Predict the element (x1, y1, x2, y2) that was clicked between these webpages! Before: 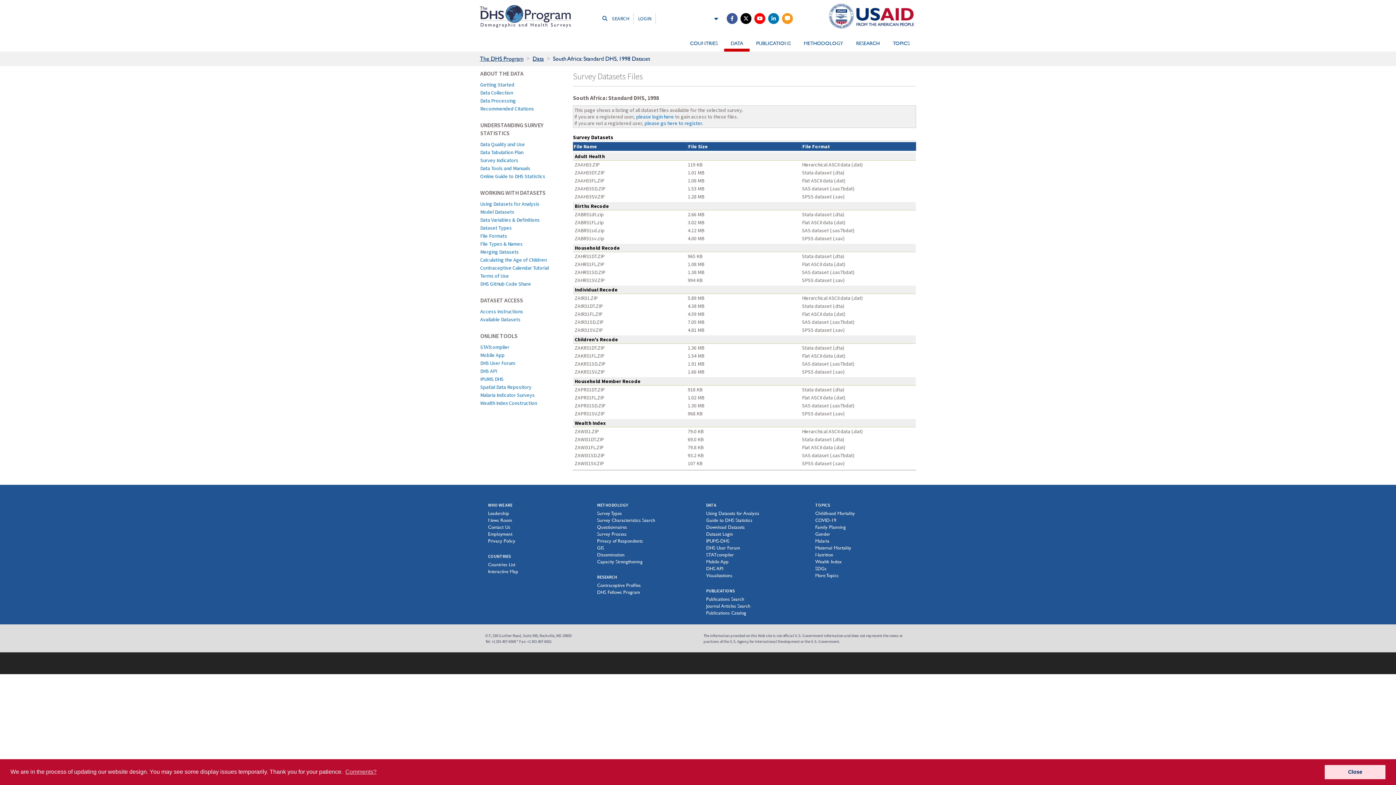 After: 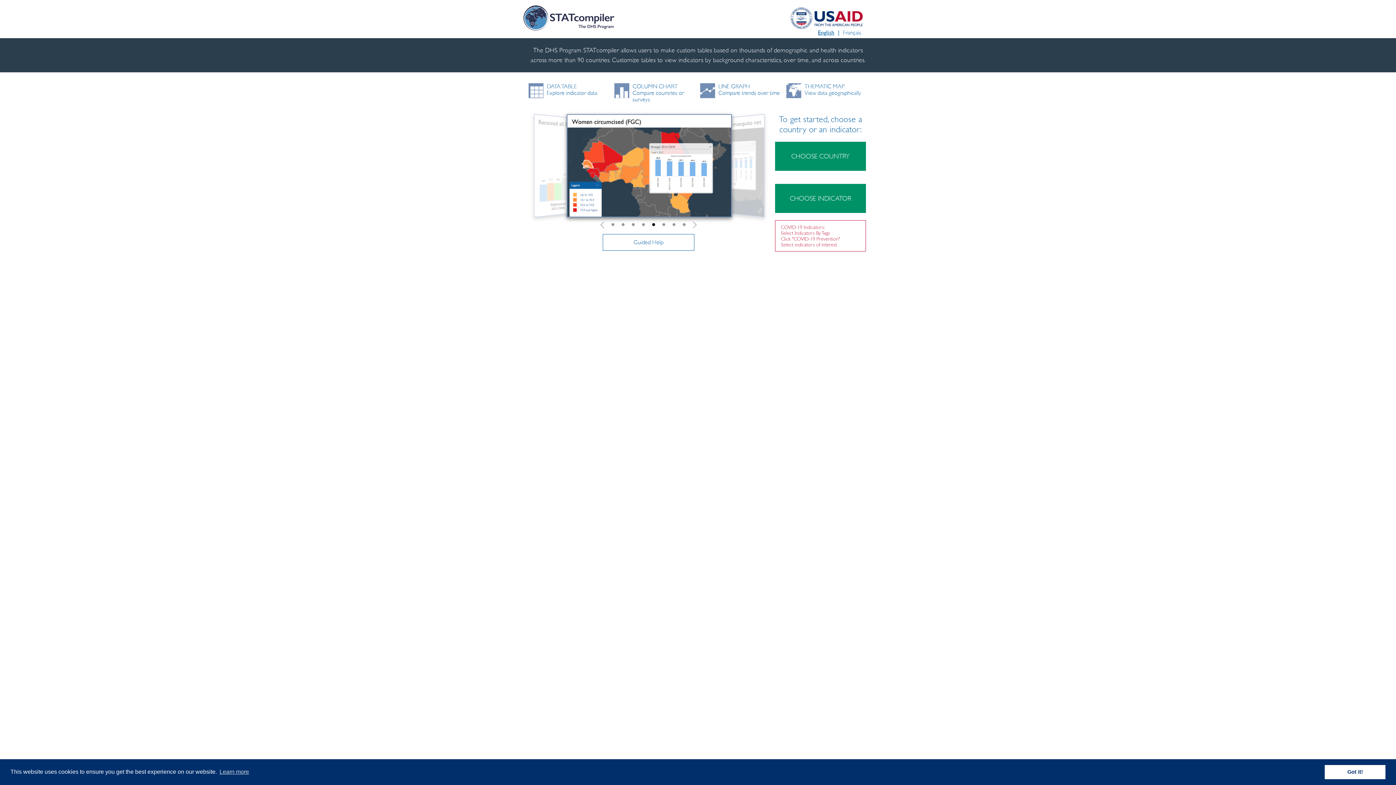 Action: label: STATcompiler bbox: (706, 552, 734, 557)